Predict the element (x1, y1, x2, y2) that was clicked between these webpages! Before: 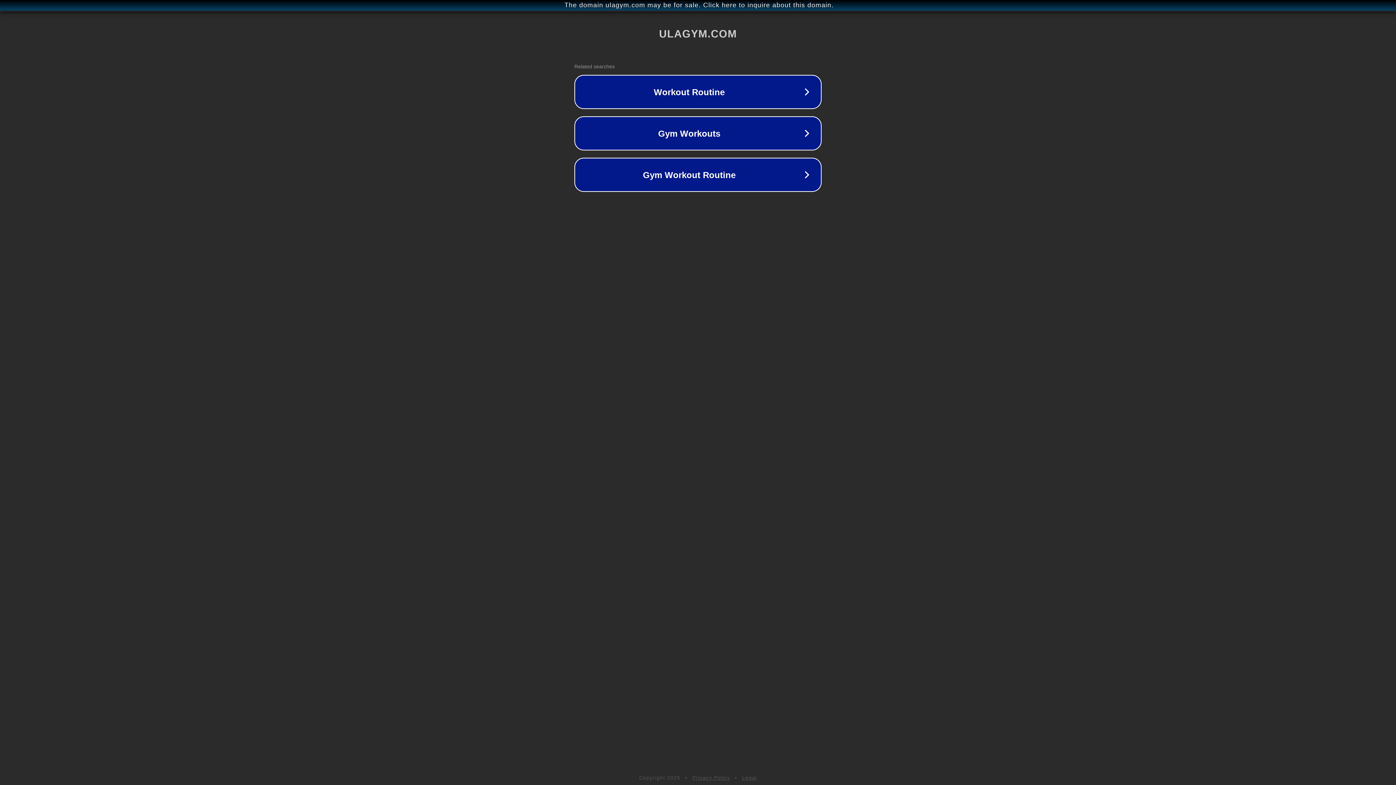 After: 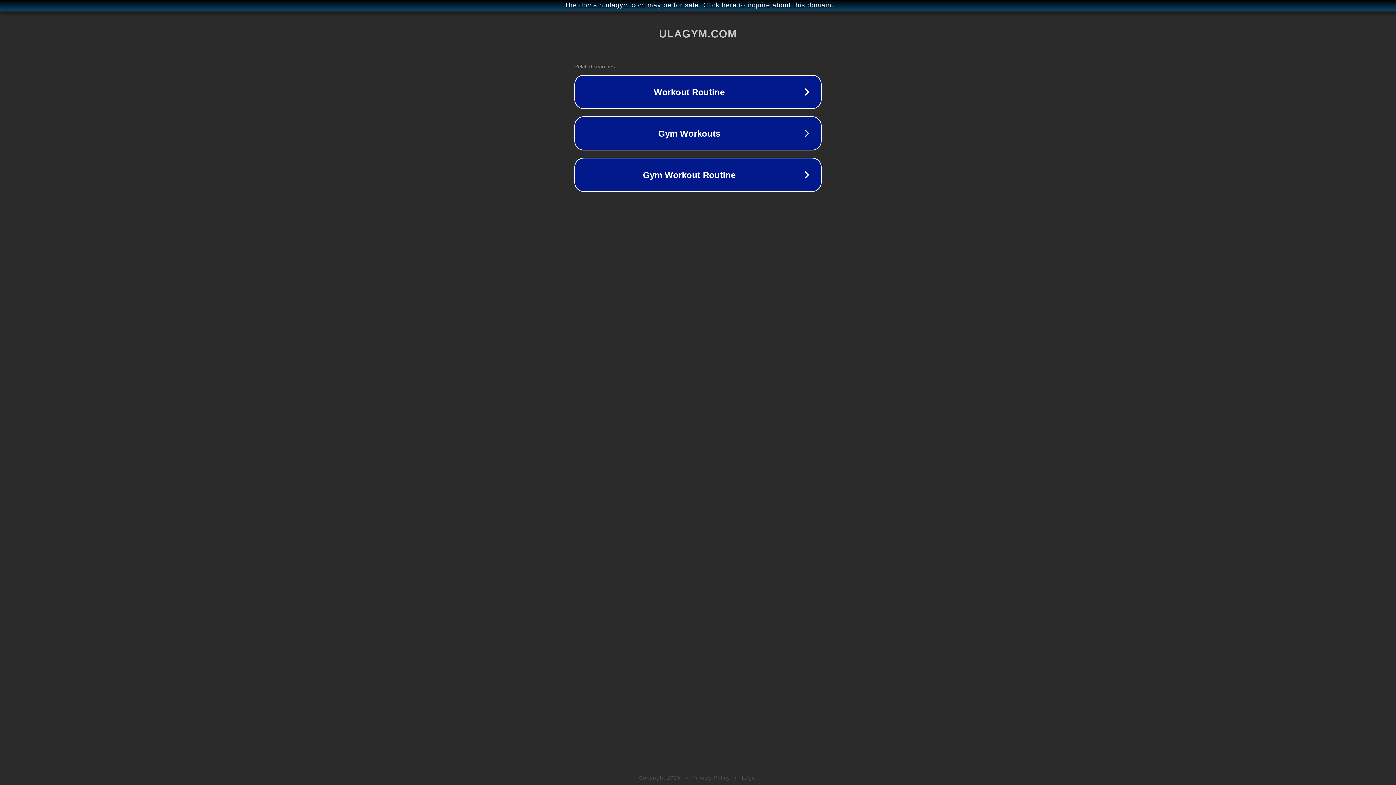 Action: bbox: (692, 775, 730, 781) label: Privacy Policy